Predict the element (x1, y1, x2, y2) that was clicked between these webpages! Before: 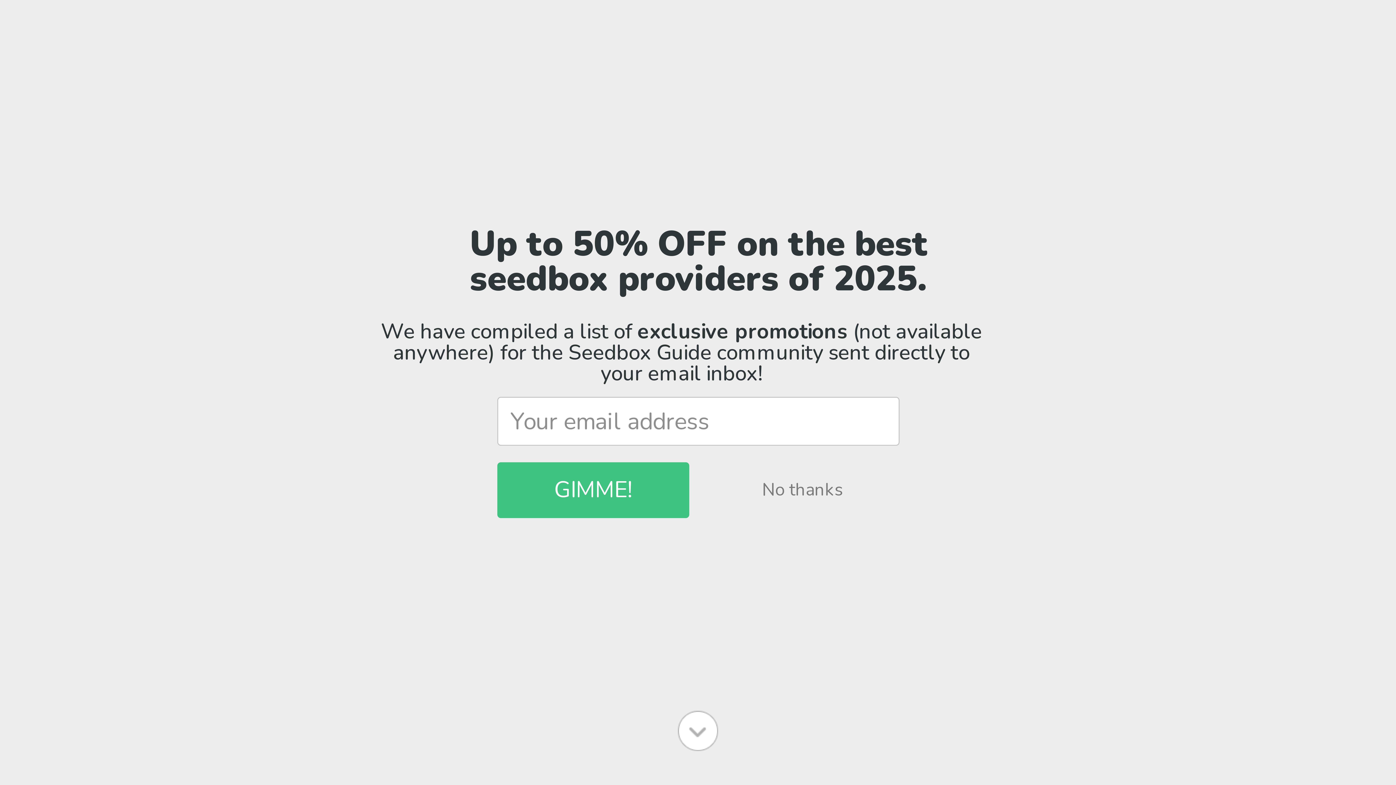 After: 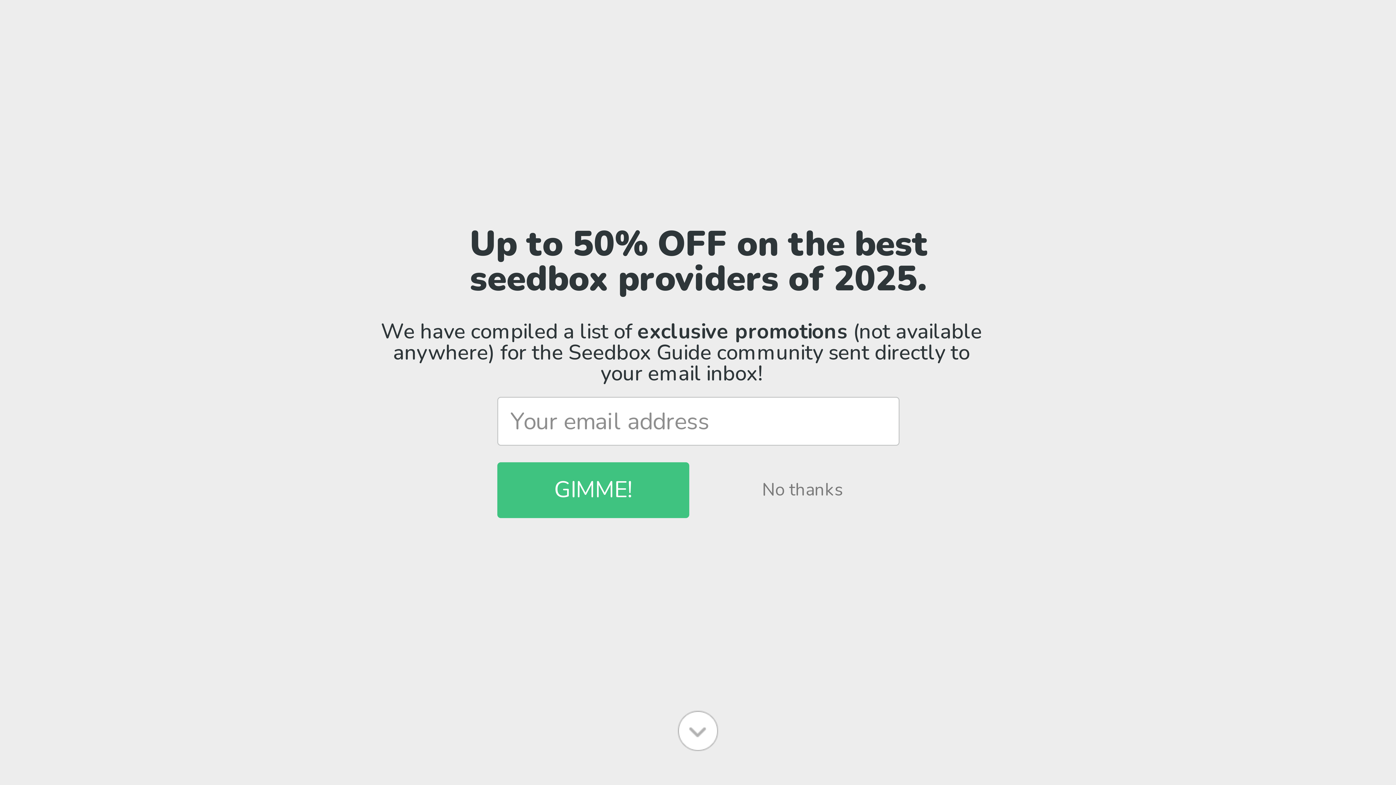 Action: label: We have compiled a list of exclusive promotions (not available anywhere) for the Seedbox Guide community sent directly to your email inbox! bbox: (377, 321, 986, 384)